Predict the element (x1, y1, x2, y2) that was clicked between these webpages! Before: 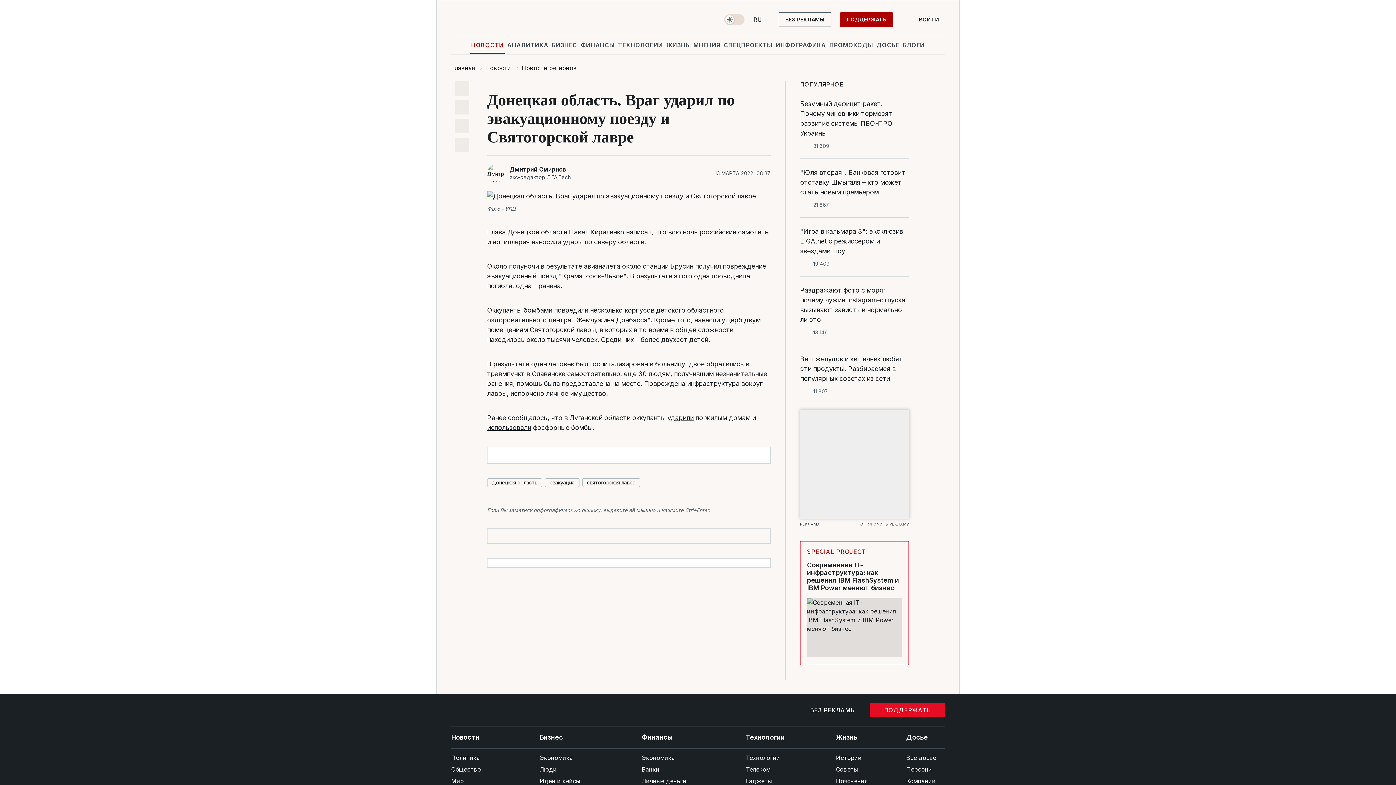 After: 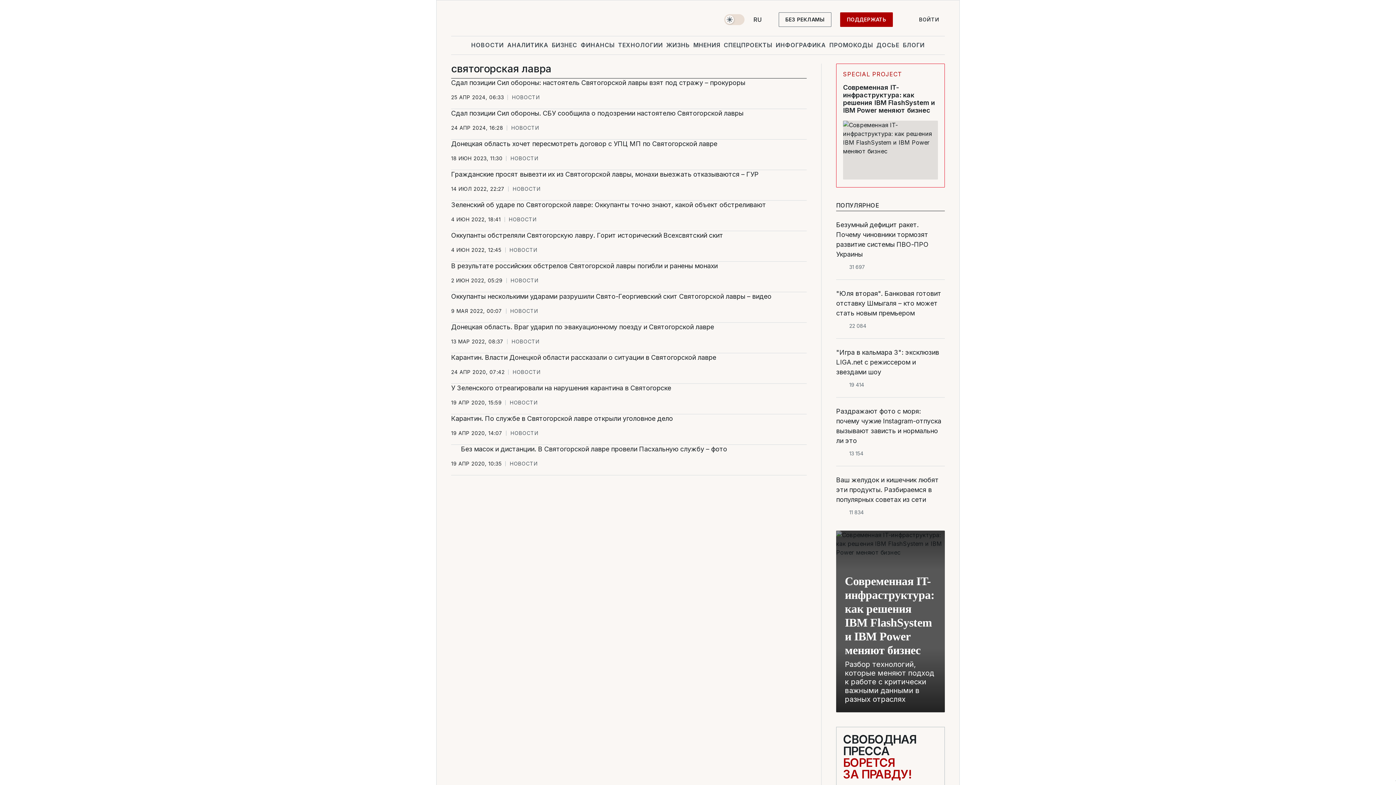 Action: bbox: (582, 478, 640, 487) label: святогорская лавра